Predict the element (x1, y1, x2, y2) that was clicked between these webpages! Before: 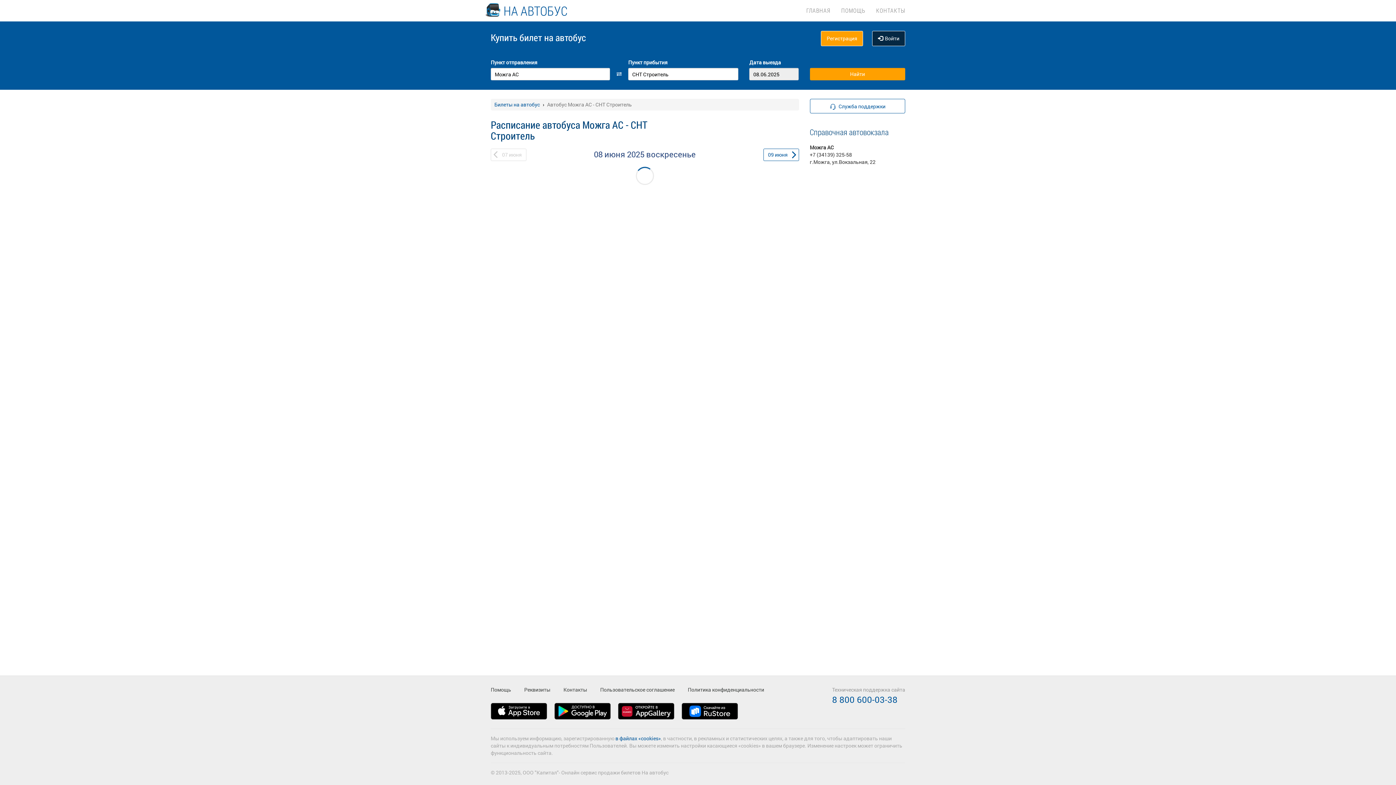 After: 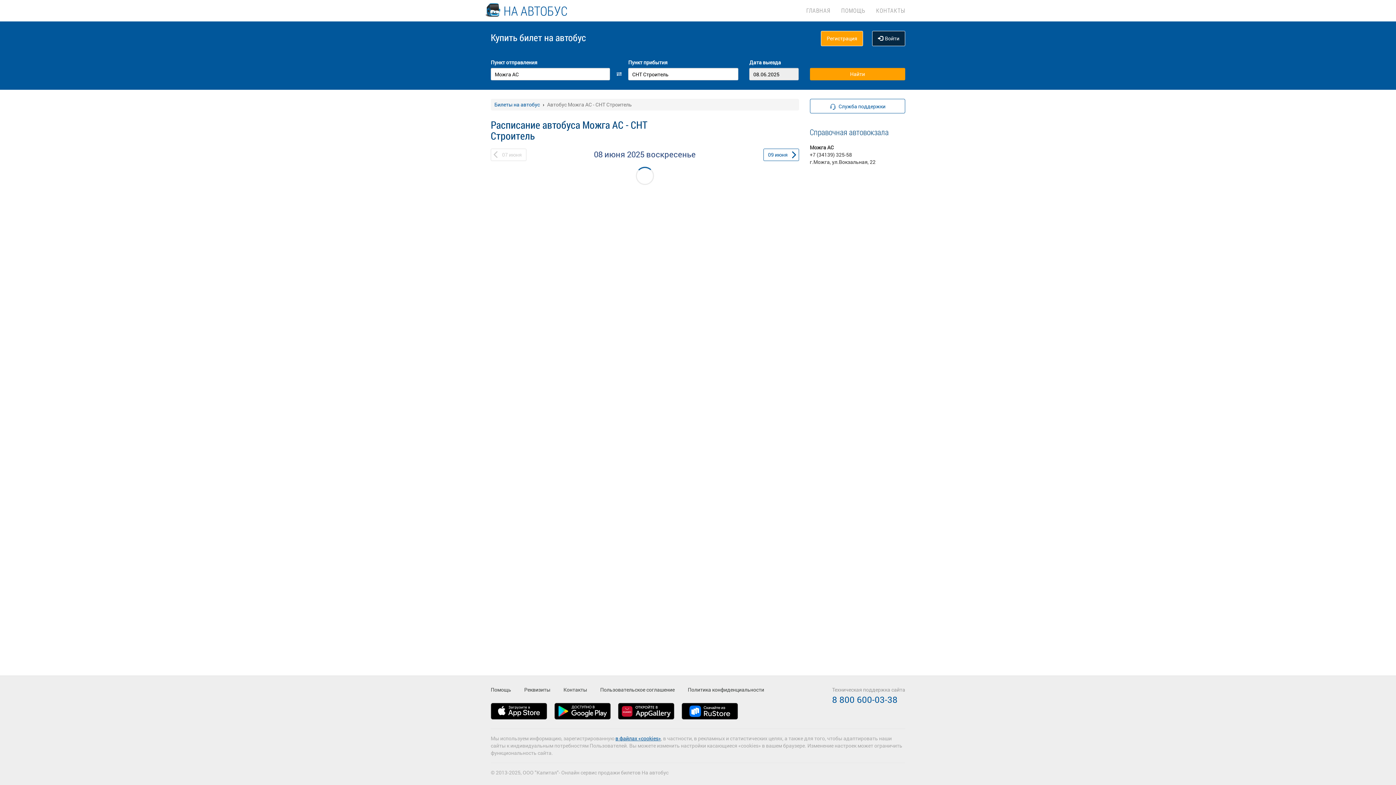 Action: label: в файлах «cookies» bbox: (615, 735, 661, 742)